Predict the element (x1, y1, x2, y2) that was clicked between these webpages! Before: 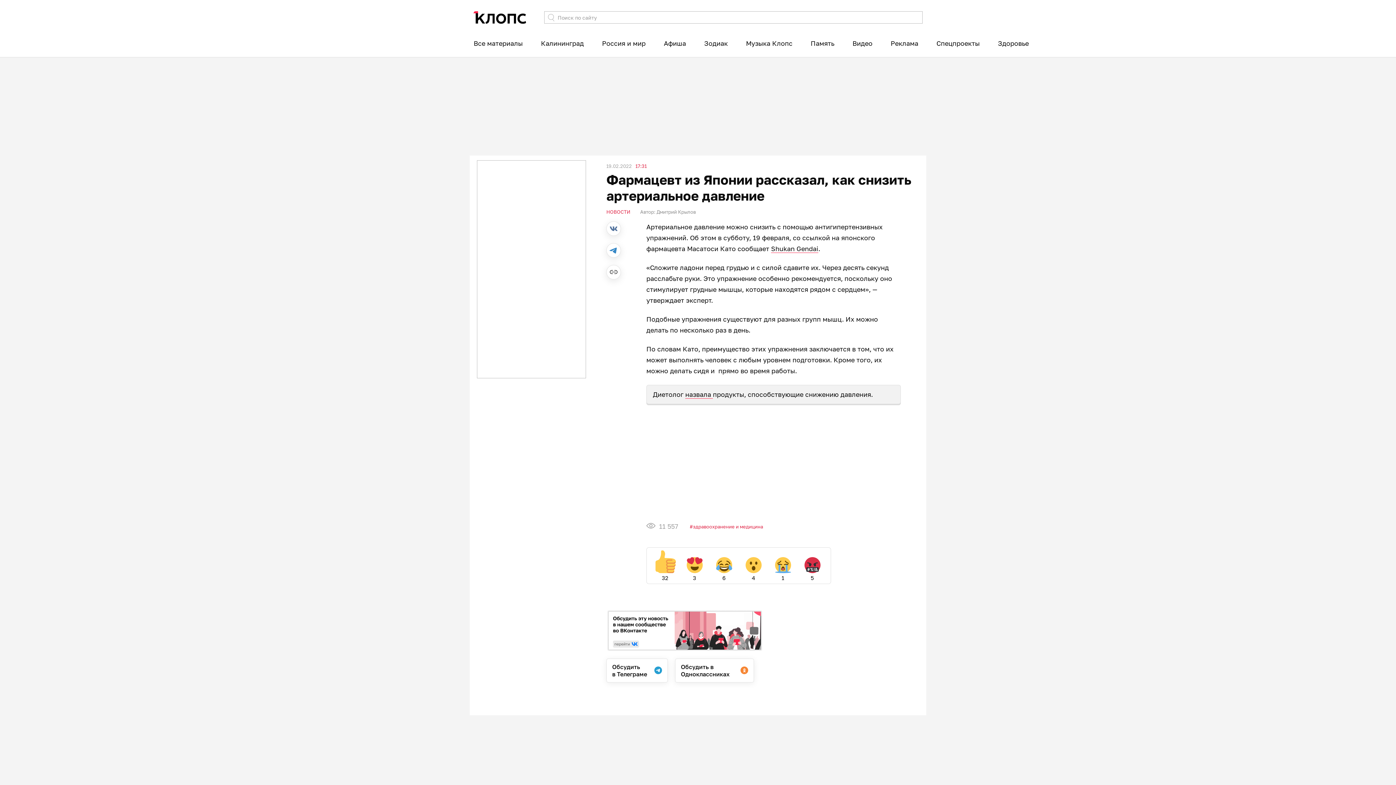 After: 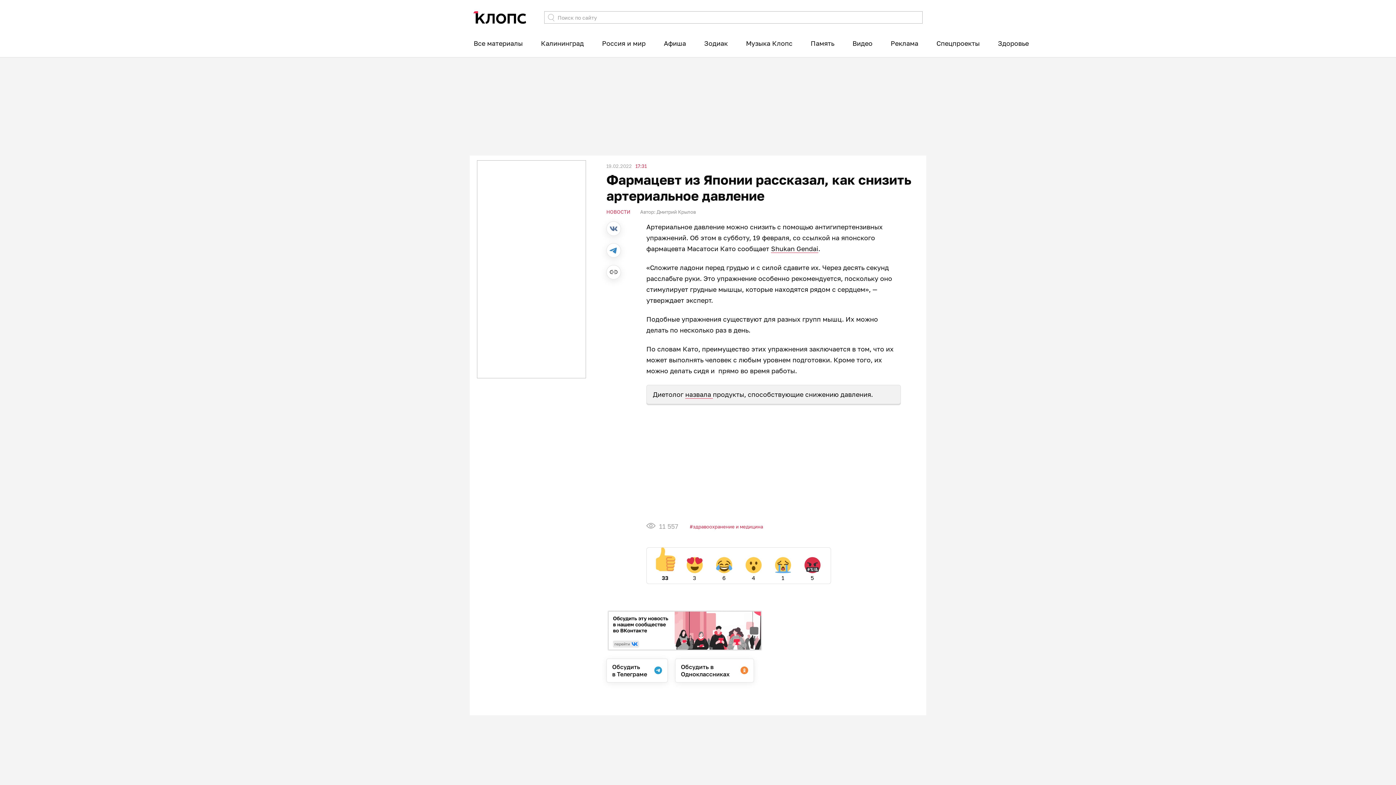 Action: bbox: (653, 550, 676, 580) label: 32